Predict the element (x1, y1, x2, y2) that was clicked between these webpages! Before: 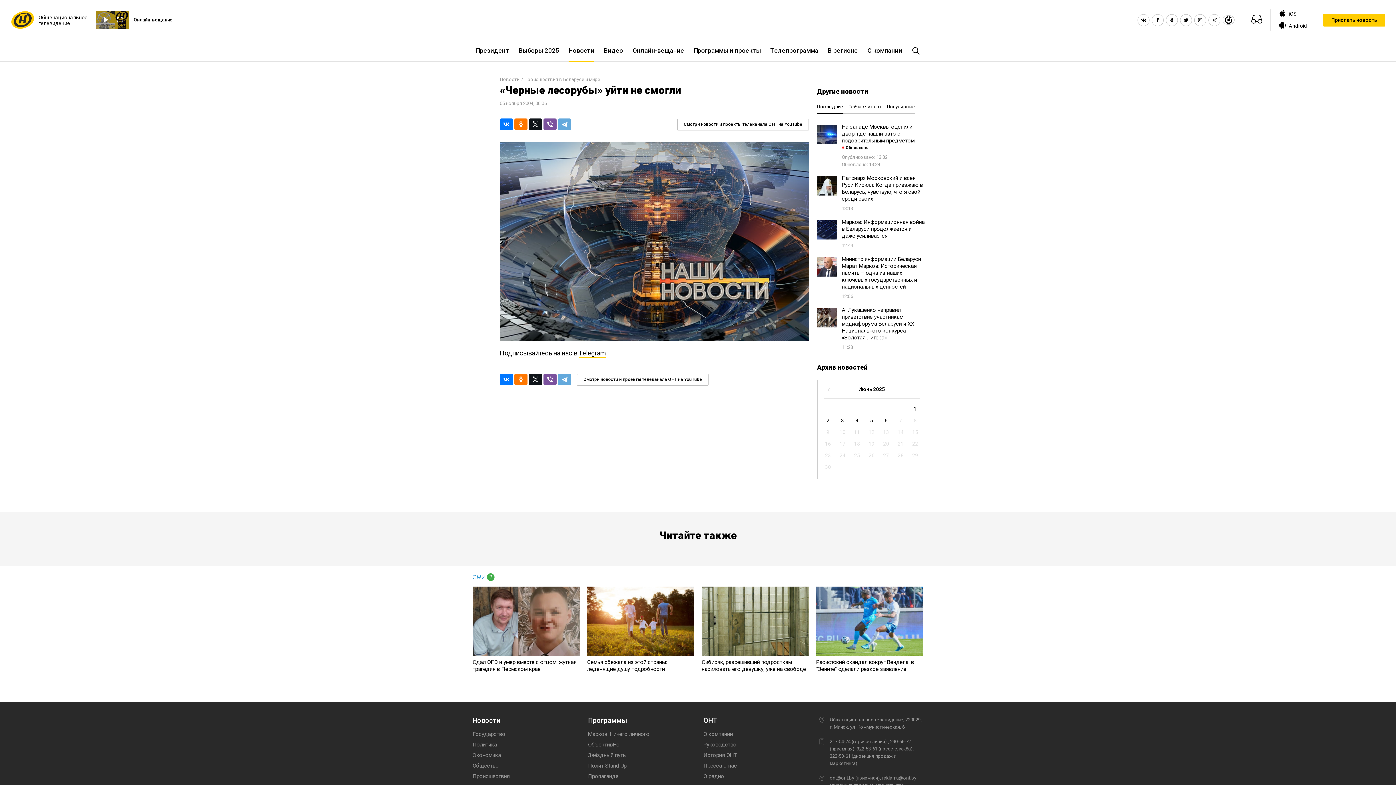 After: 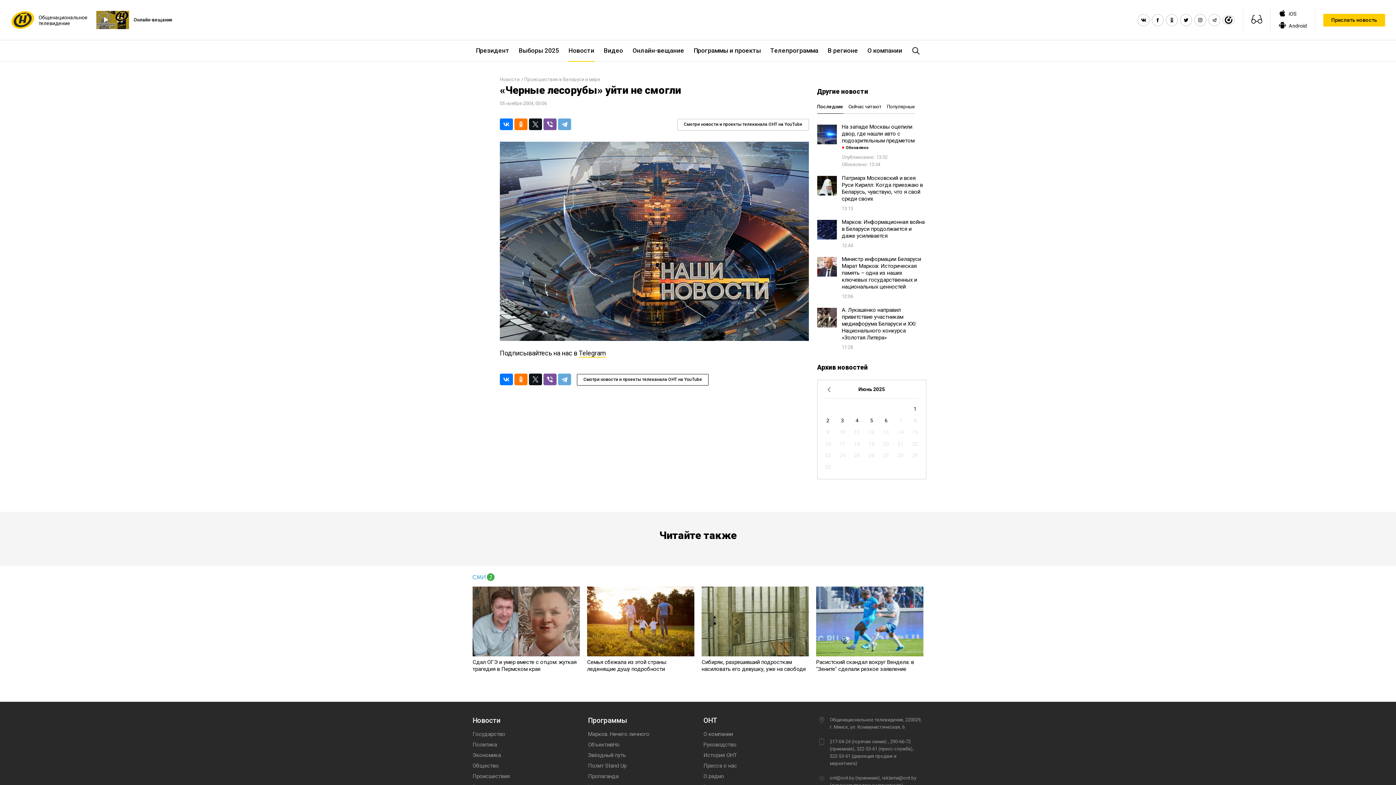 Action: label: Смотри новости и проекты телеканала ОНТ на YouTube bbox: (577, 374, 708, 385)